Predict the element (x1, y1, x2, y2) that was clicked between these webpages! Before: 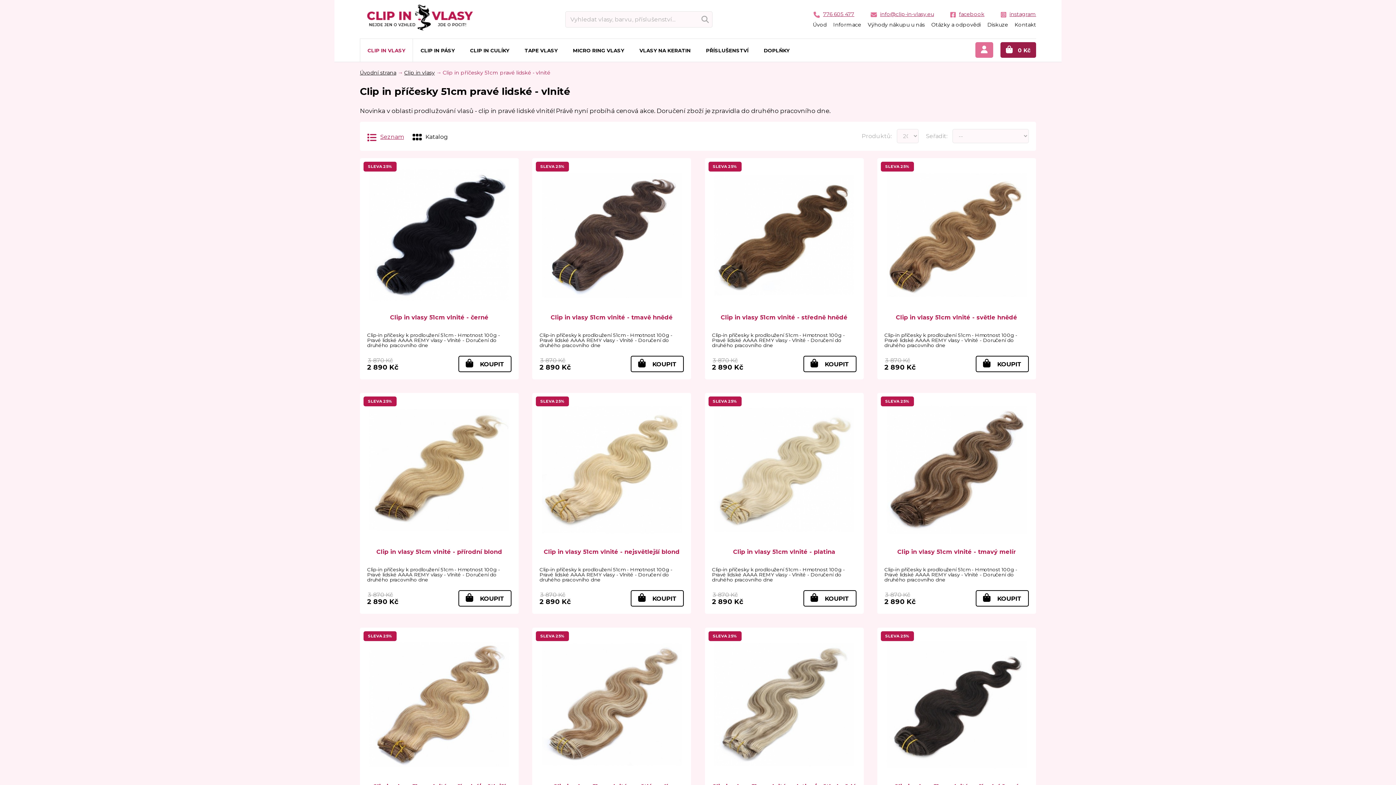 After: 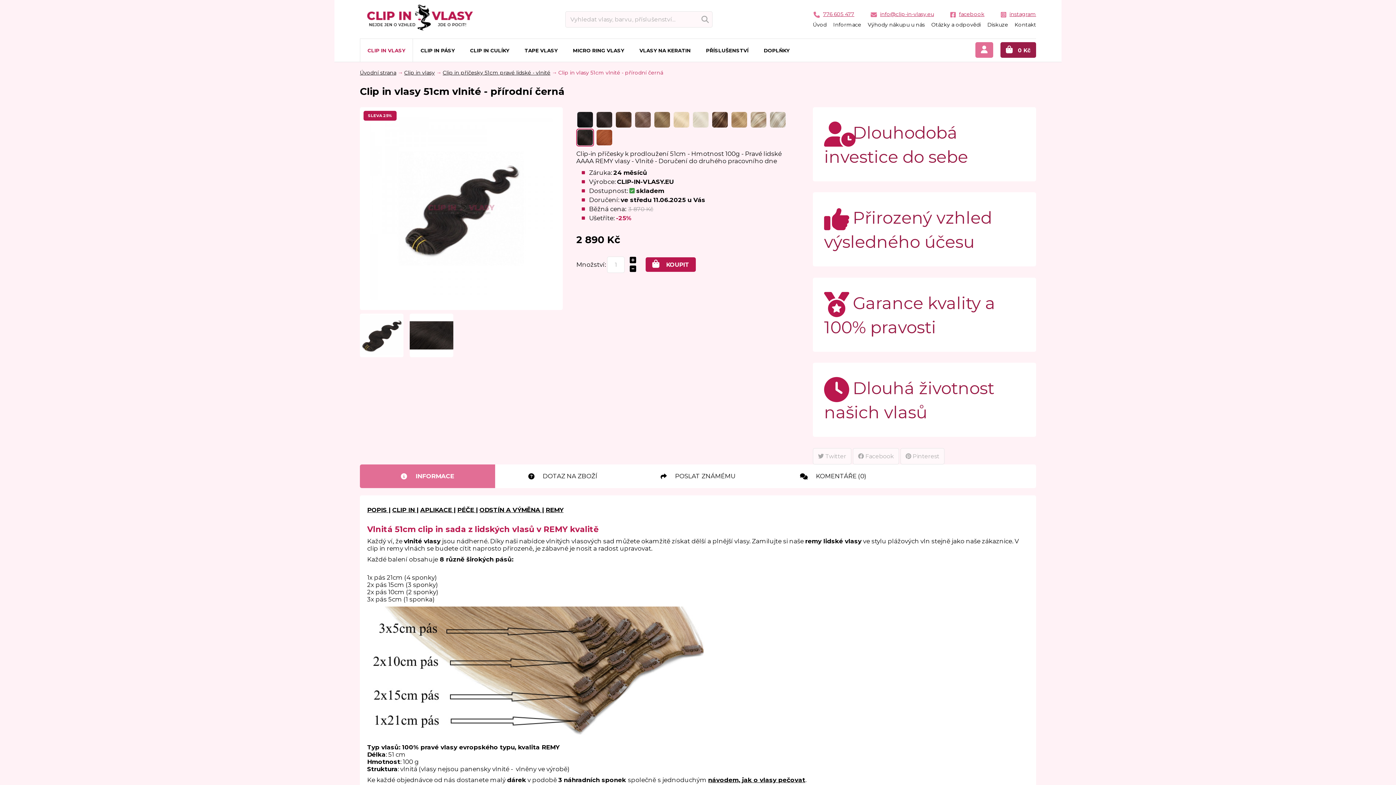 Action: bbox: (877, 635, 1036, 775)